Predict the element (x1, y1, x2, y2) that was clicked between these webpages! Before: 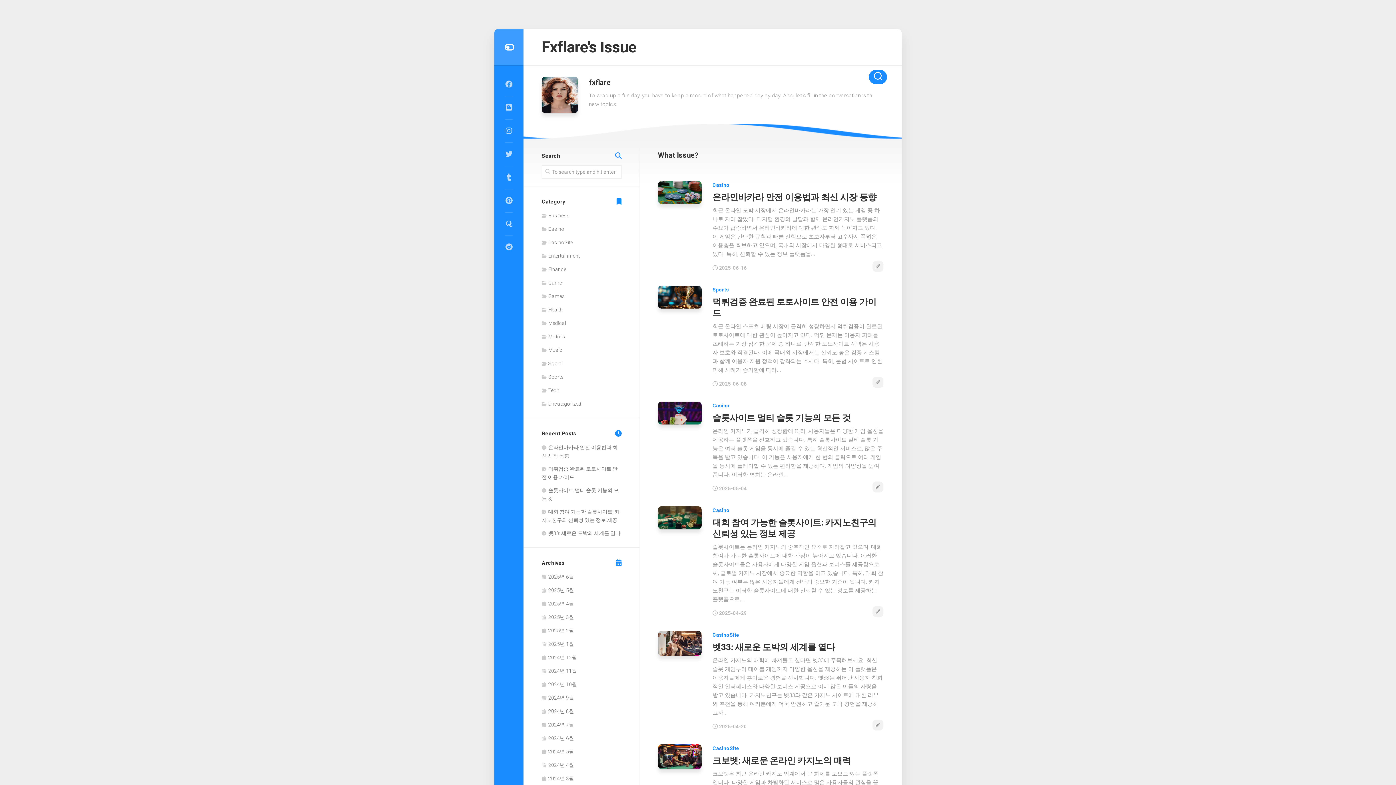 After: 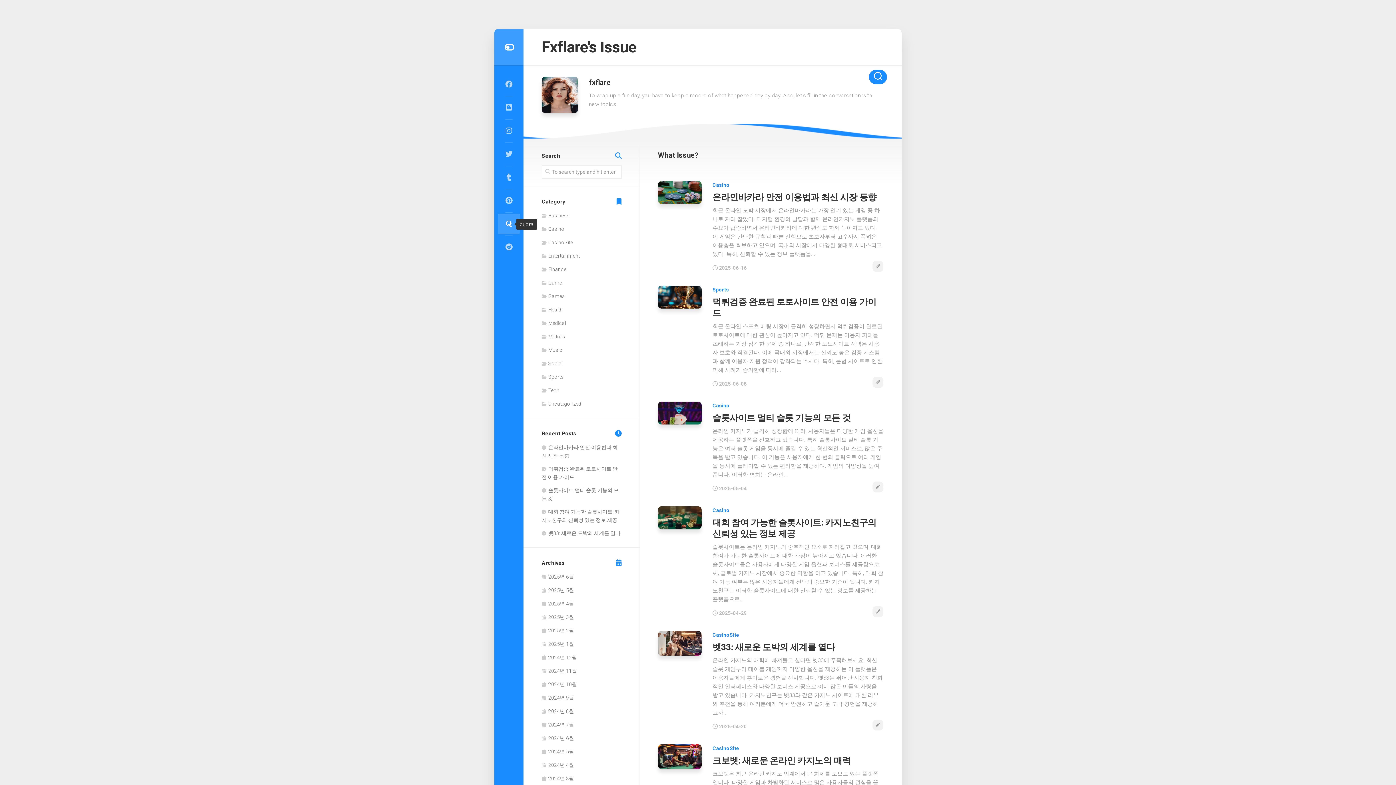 Action: bbox: (498, 213, 520, 234)